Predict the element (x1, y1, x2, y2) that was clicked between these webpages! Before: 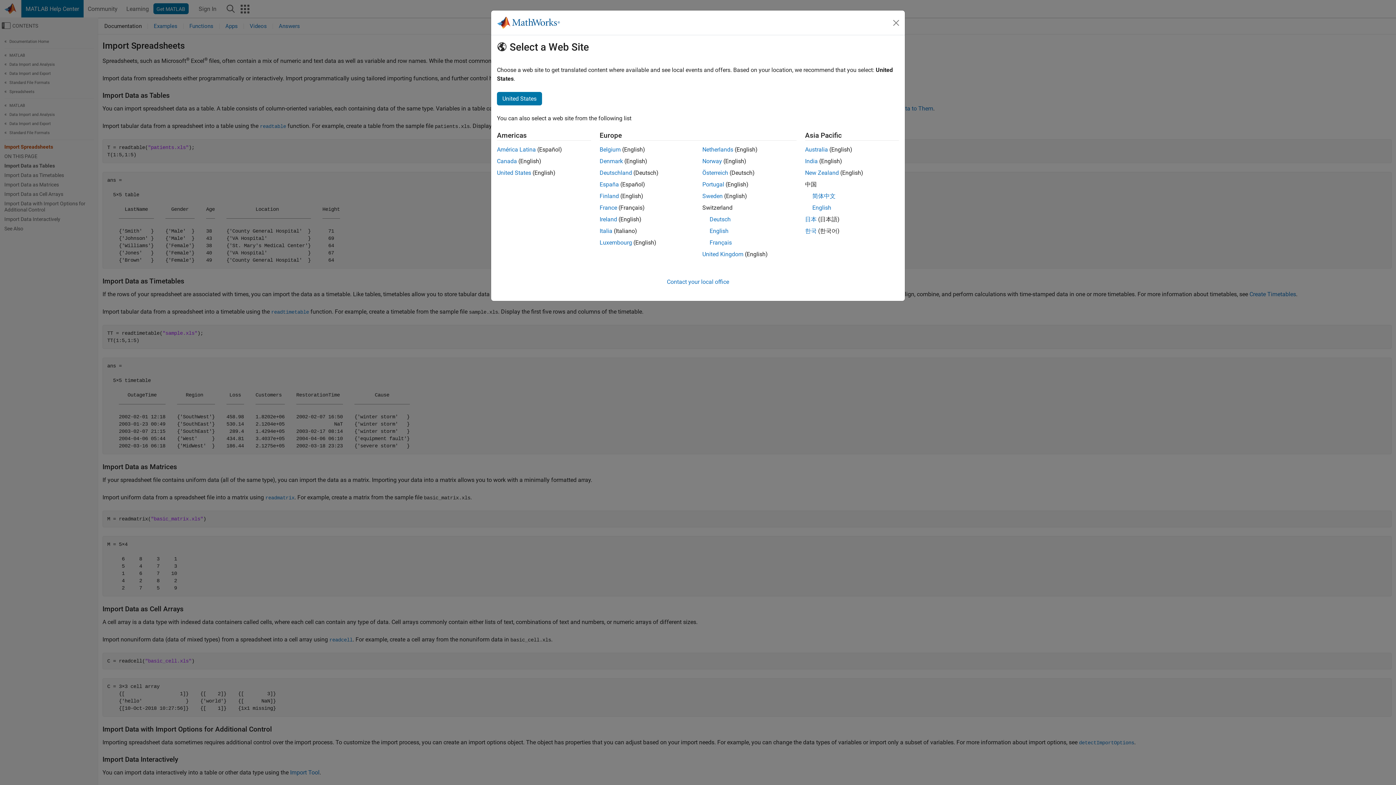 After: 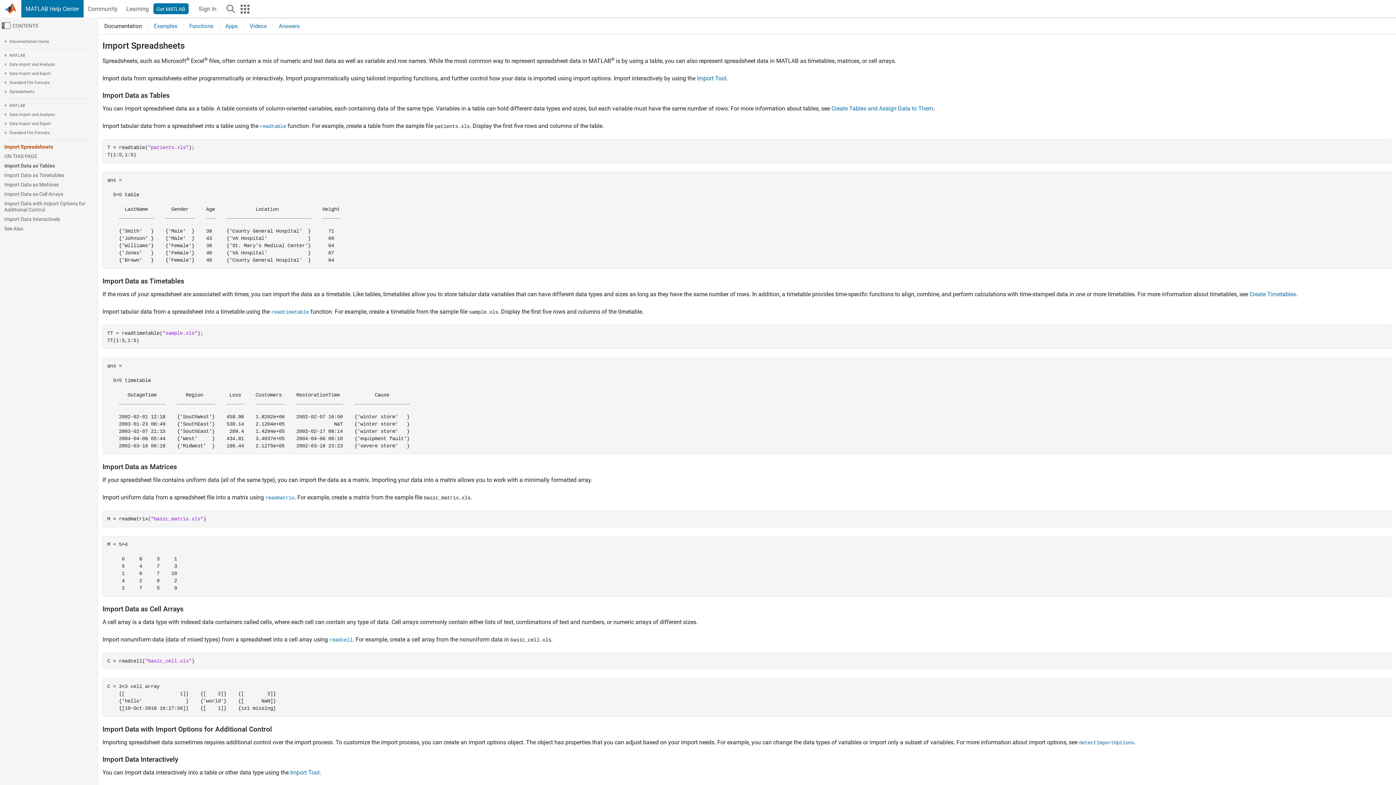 Action: label: Australia bbox: (805, 146, 828, 153)